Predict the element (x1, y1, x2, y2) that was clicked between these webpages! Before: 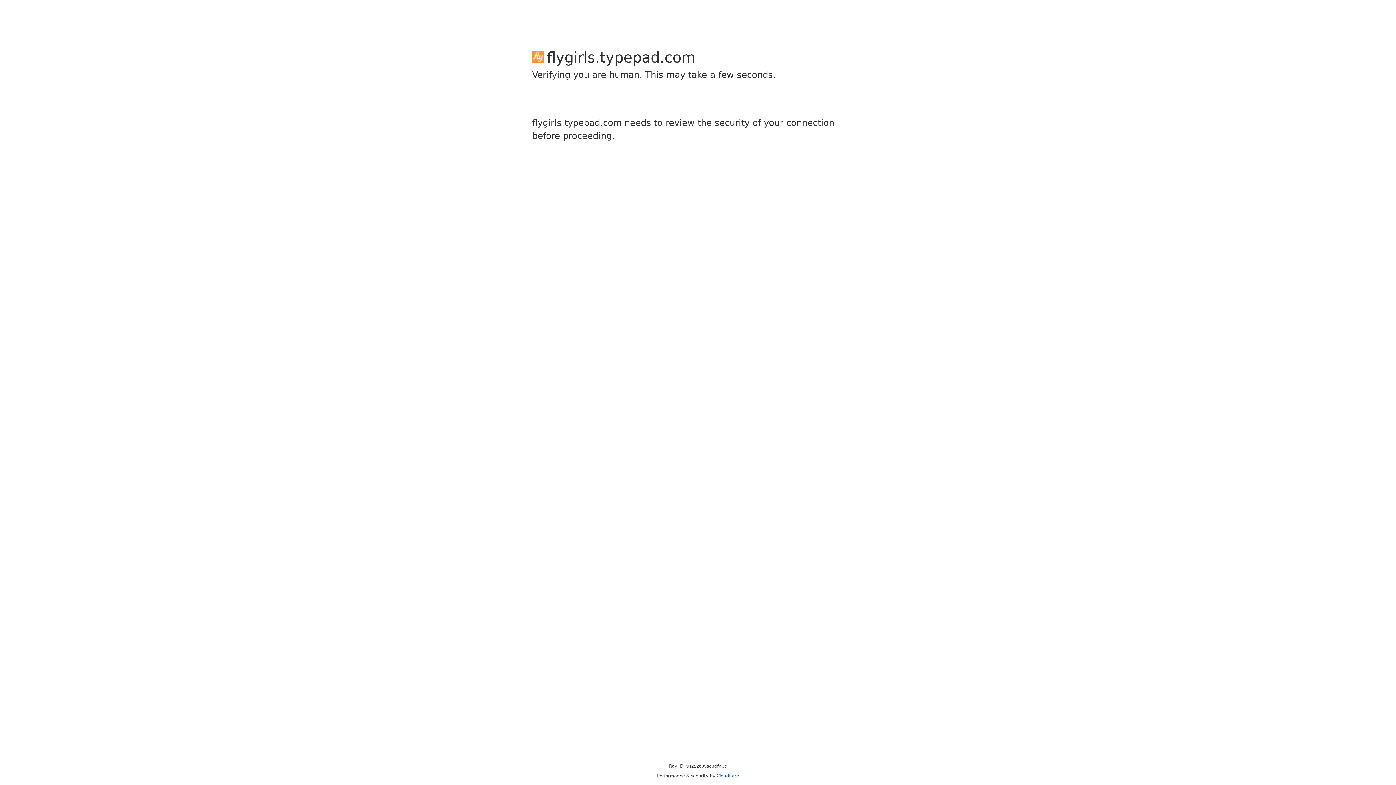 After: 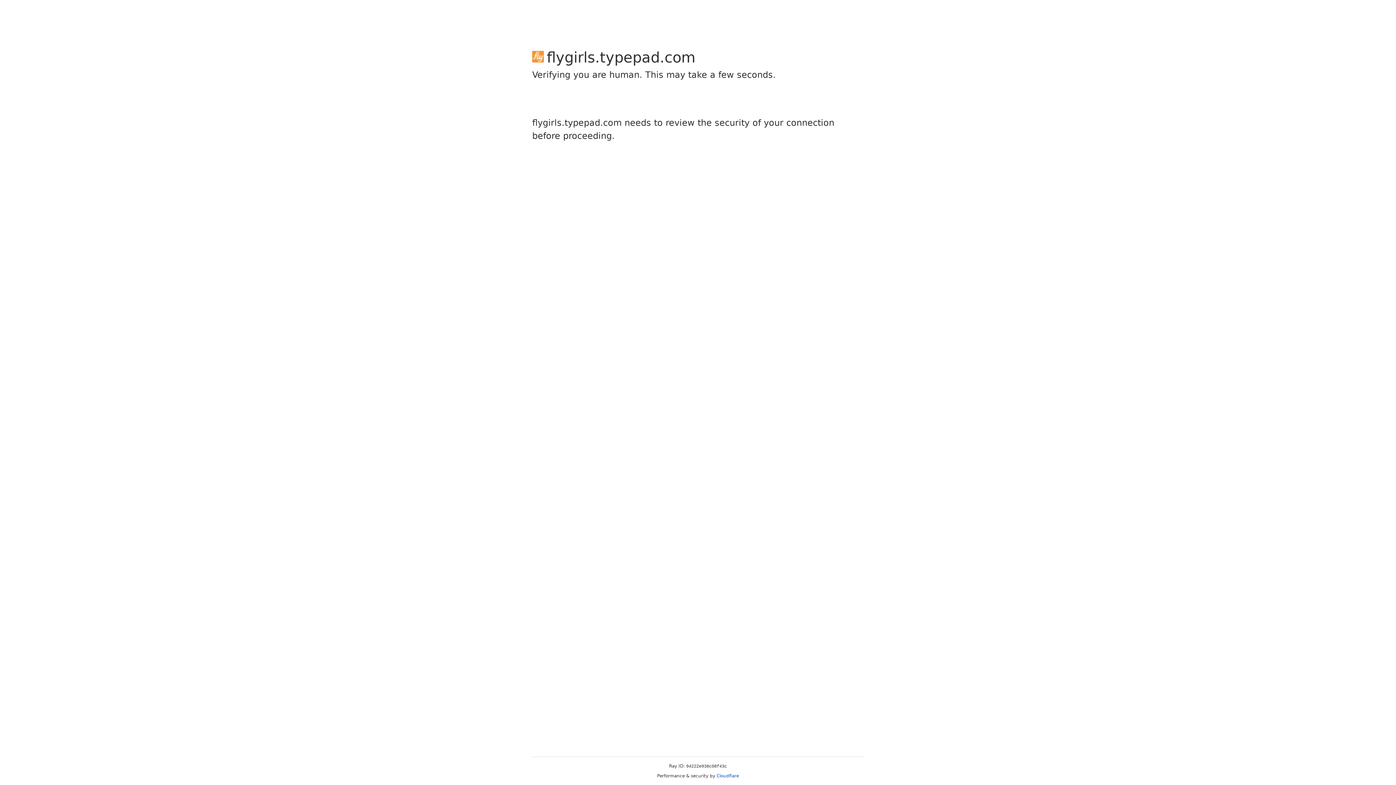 Action: label: Cloudflare bbox: (716, 773, 739, 778)